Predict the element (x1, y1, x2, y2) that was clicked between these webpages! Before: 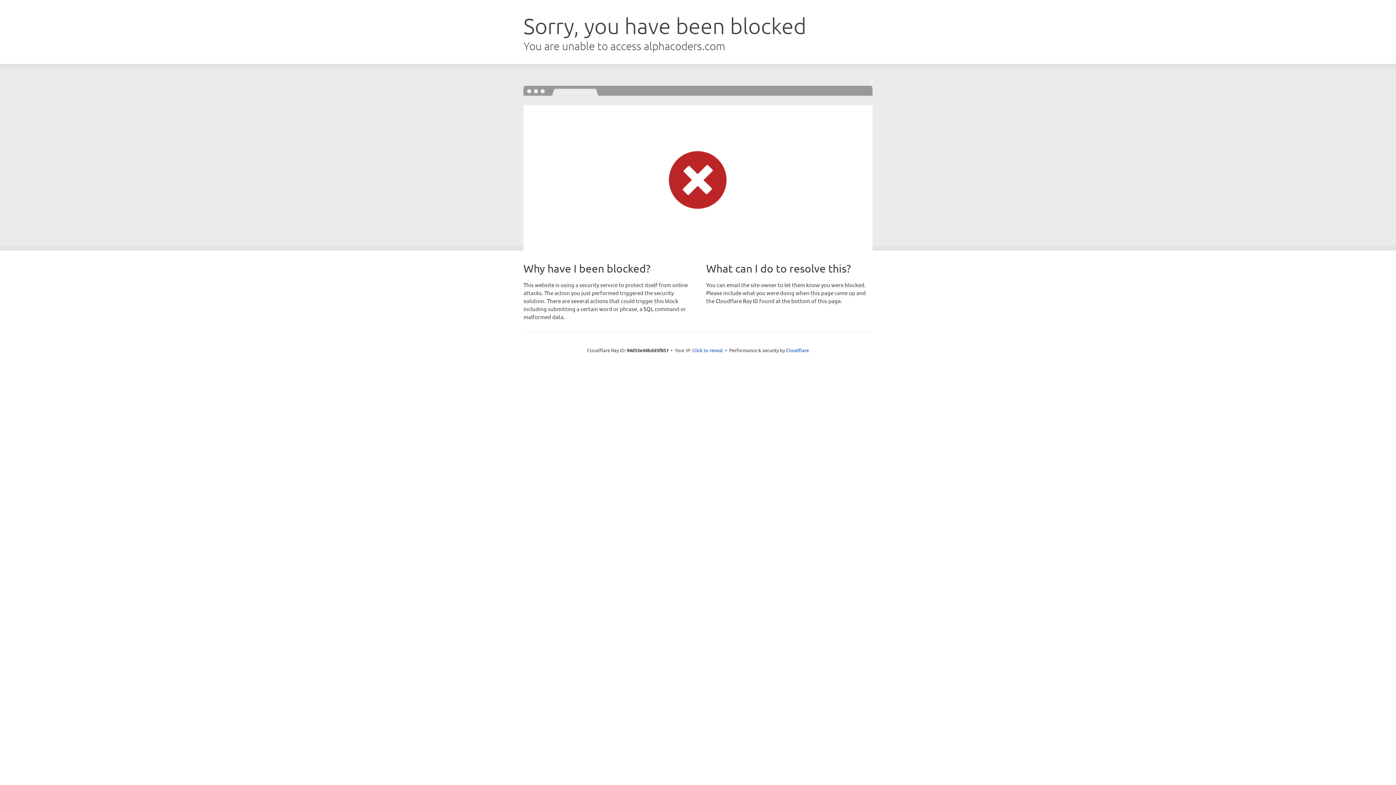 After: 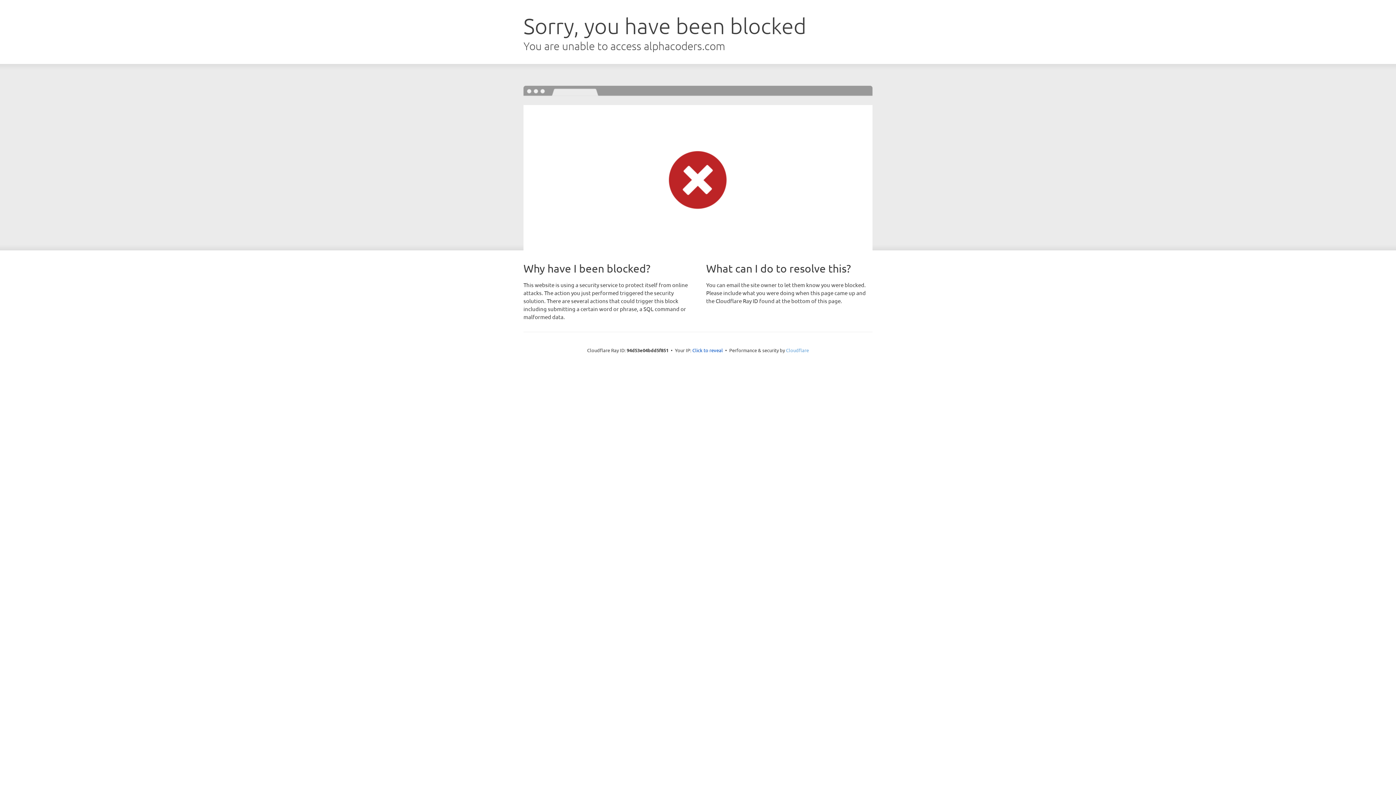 Action: bbox: (786, 347, 809, 353) label: Cloudflare